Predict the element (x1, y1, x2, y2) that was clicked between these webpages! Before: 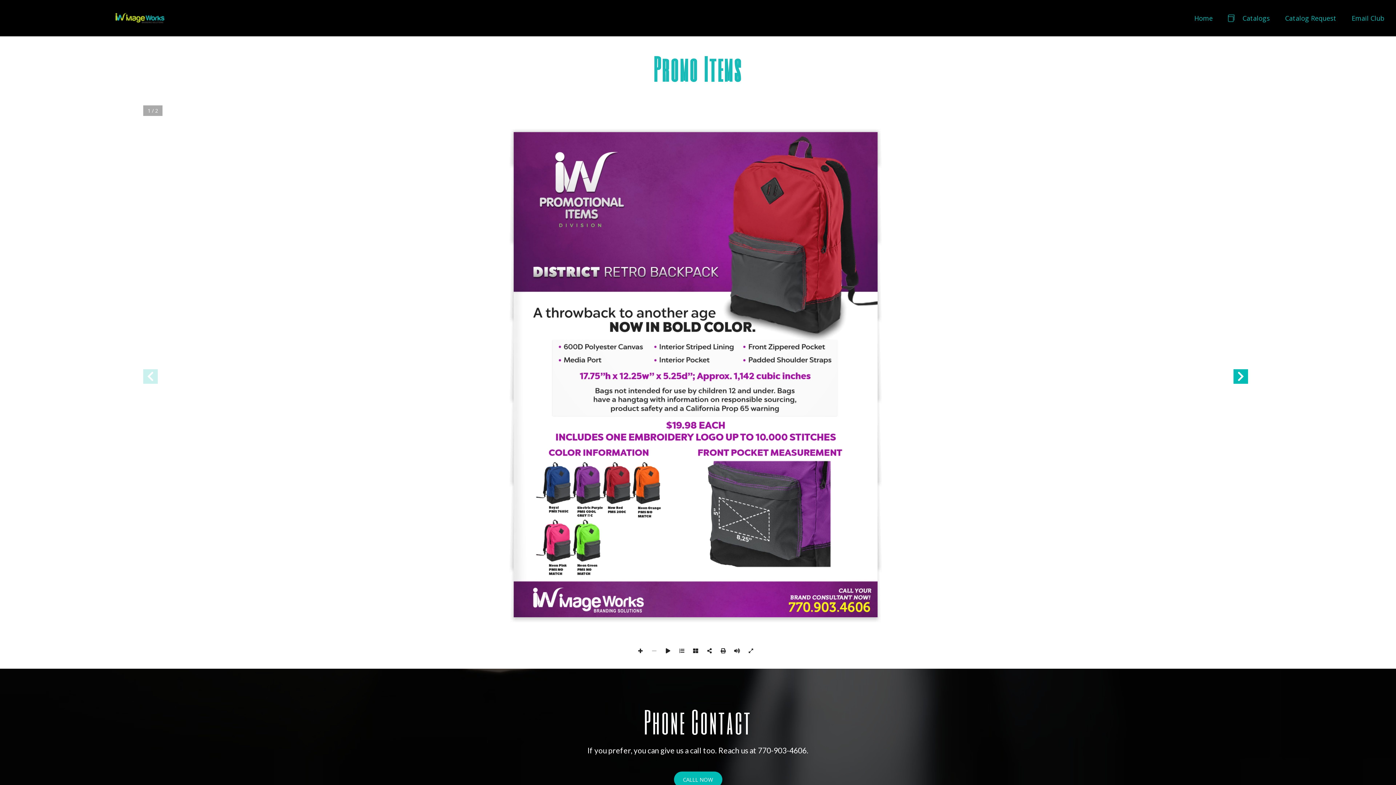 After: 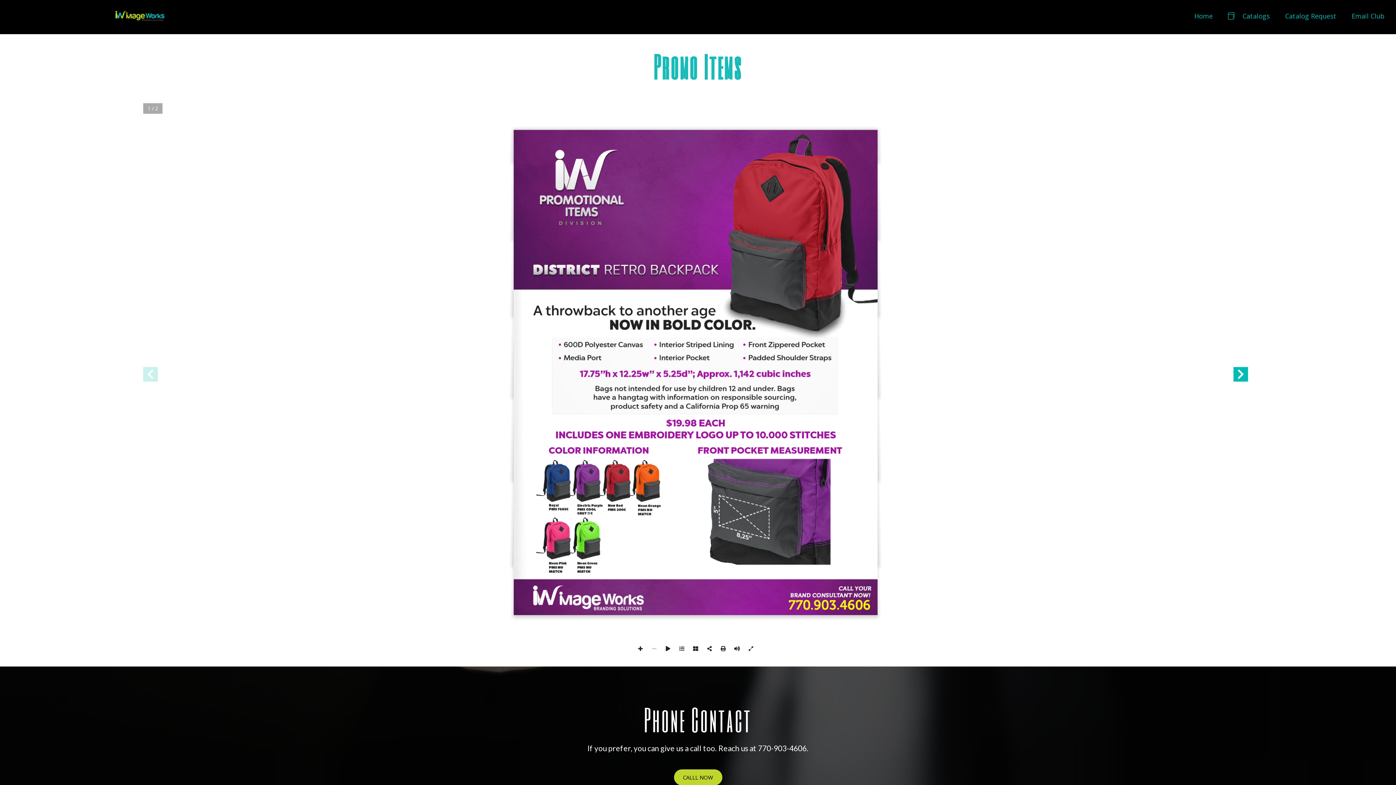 Action: label: CALLL NOW bbox: (674, 771, 722, 787)